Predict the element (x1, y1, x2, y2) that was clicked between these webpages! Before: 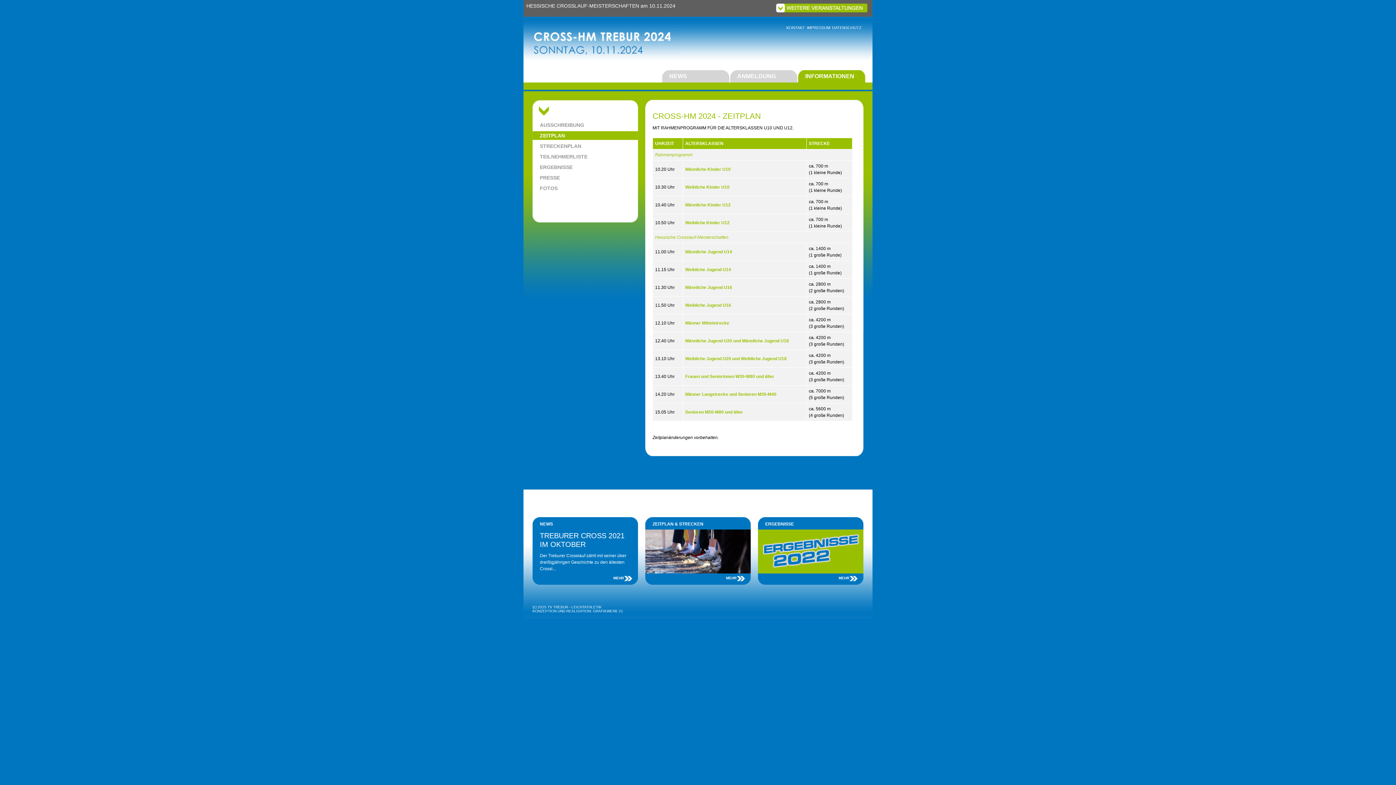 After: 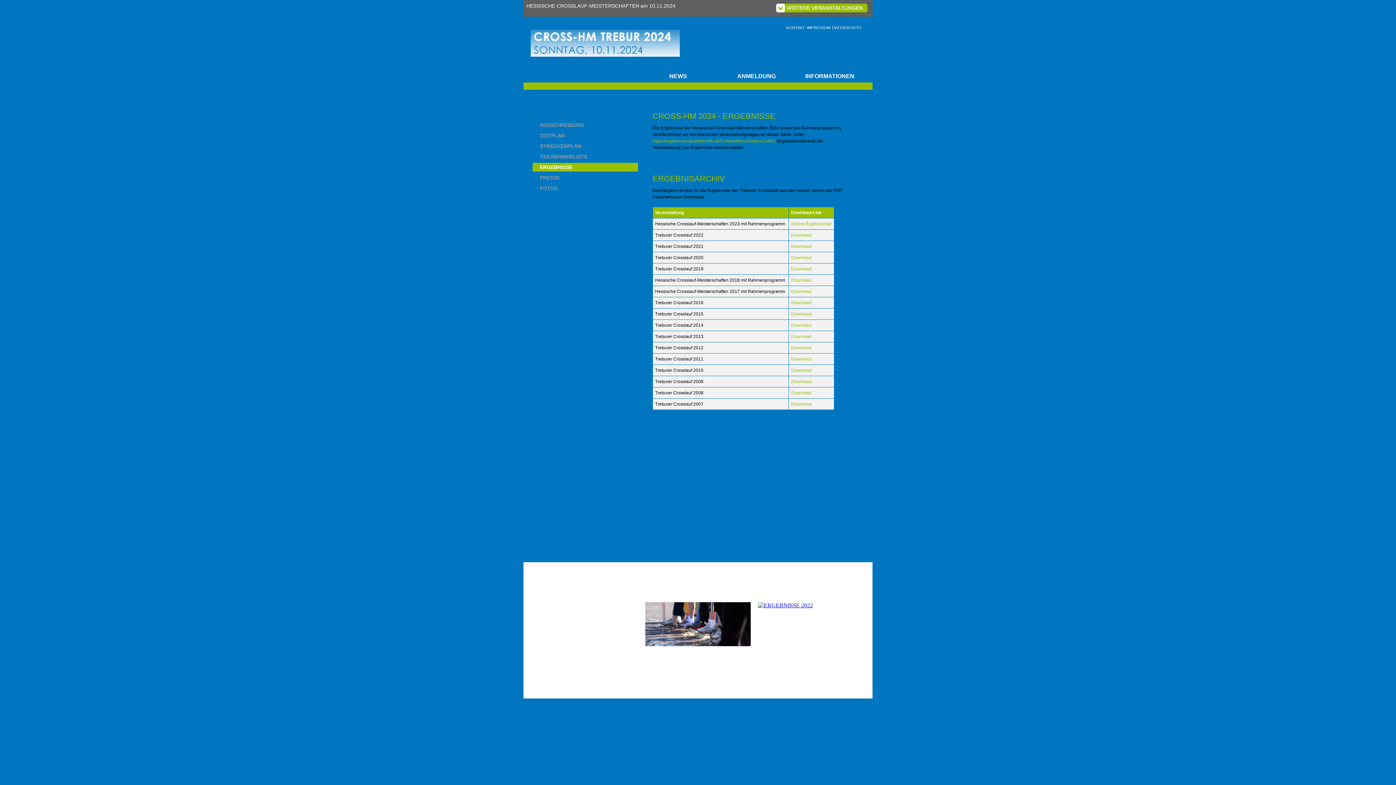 Action: bbox: (532, 162, 638, 171) label: ERGEBNISSE